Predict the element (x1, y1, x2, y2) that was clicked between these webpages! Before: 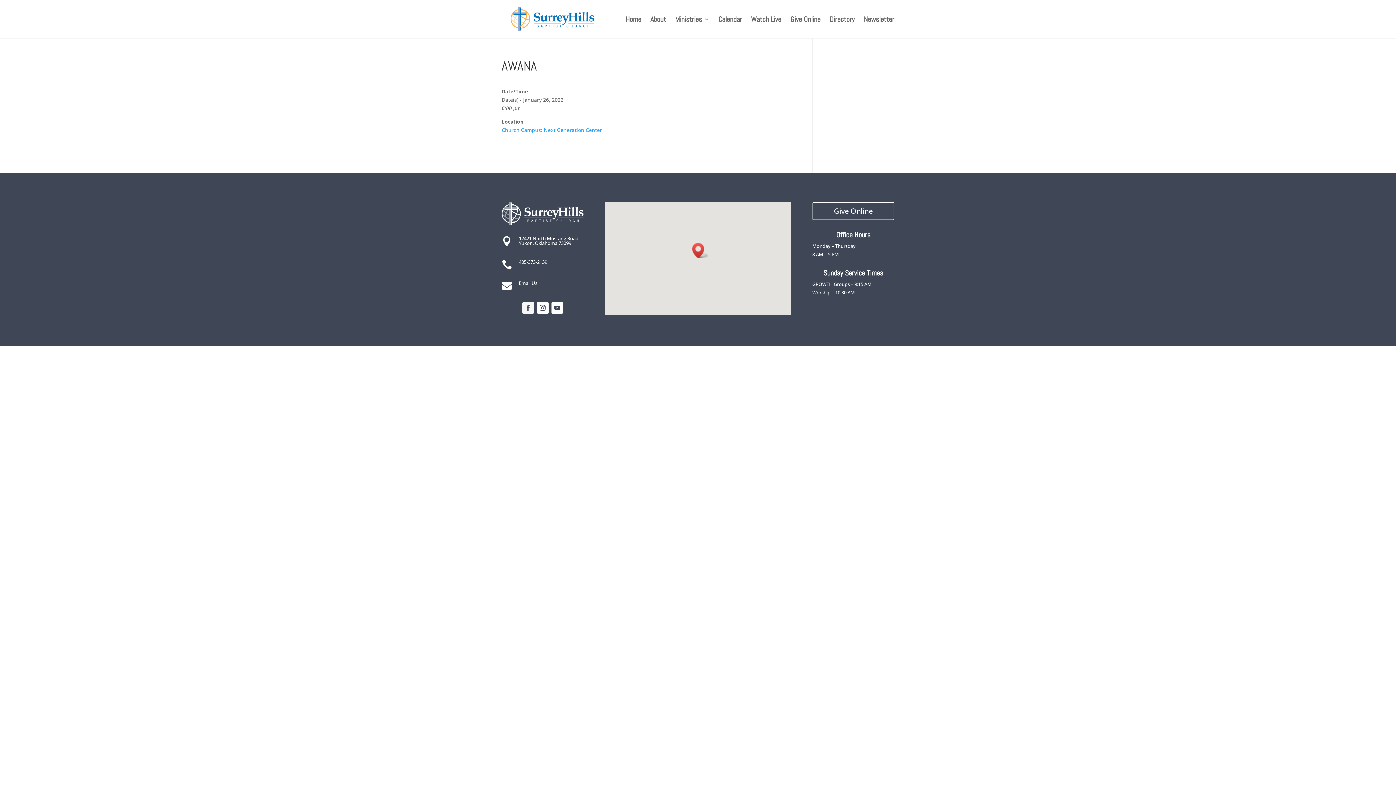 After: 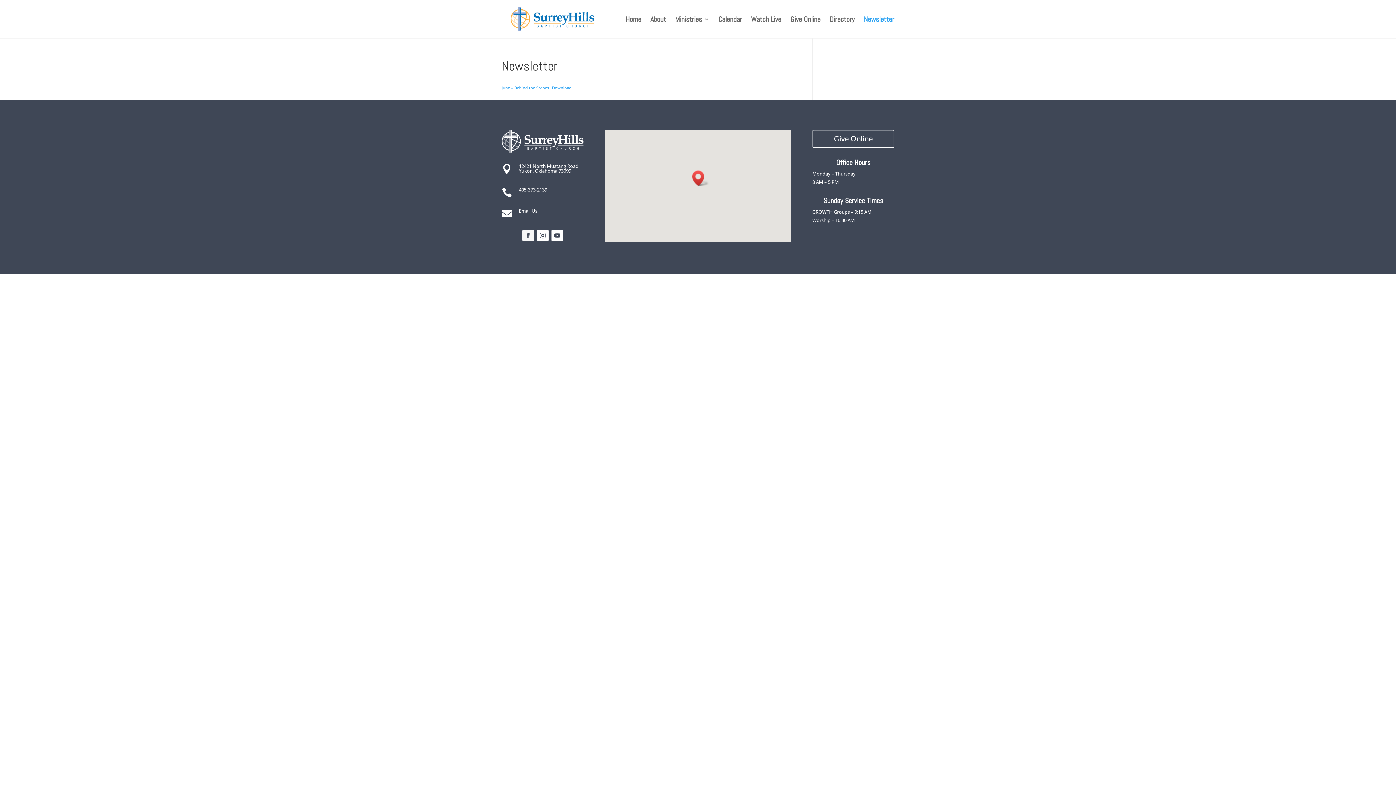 Action: label: Newsletter bbox: (864, 16, 894, 38)